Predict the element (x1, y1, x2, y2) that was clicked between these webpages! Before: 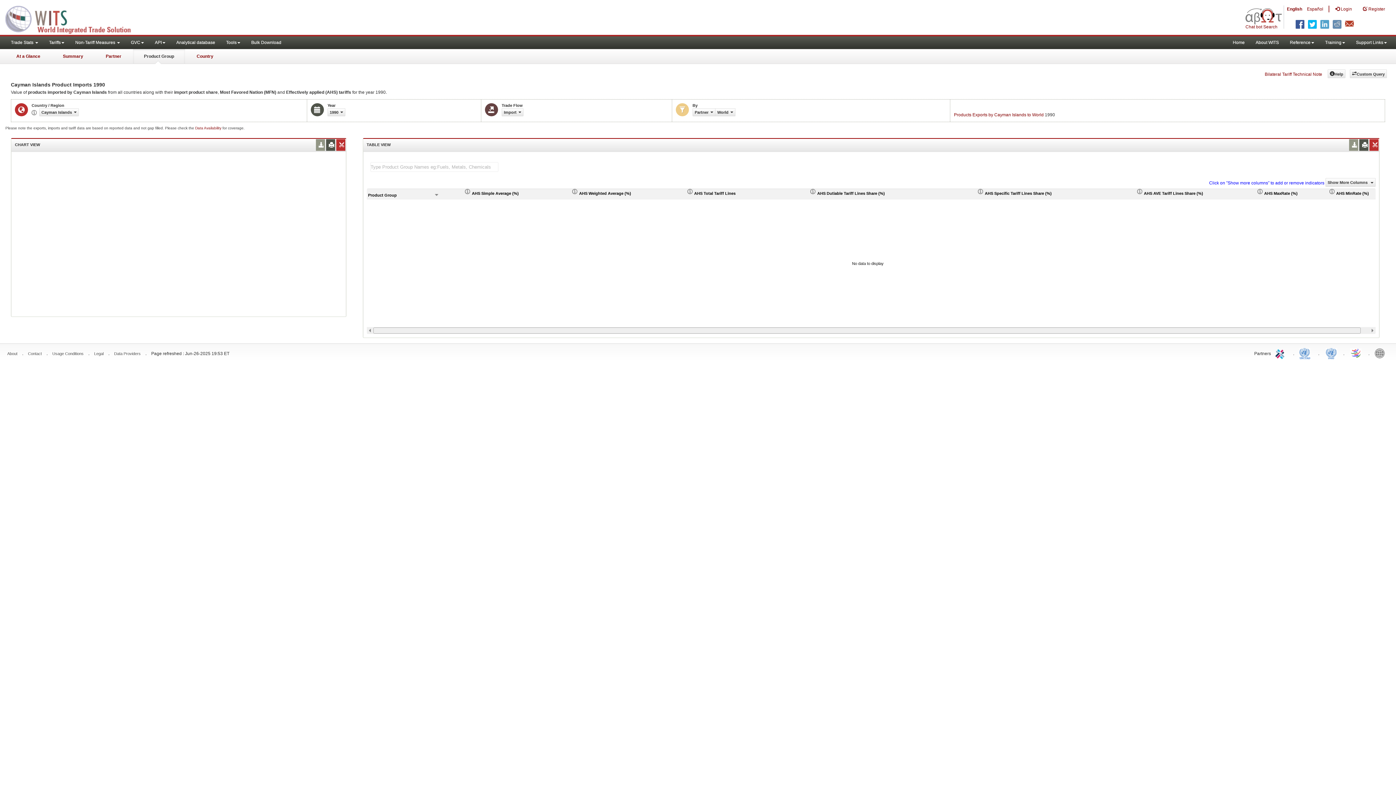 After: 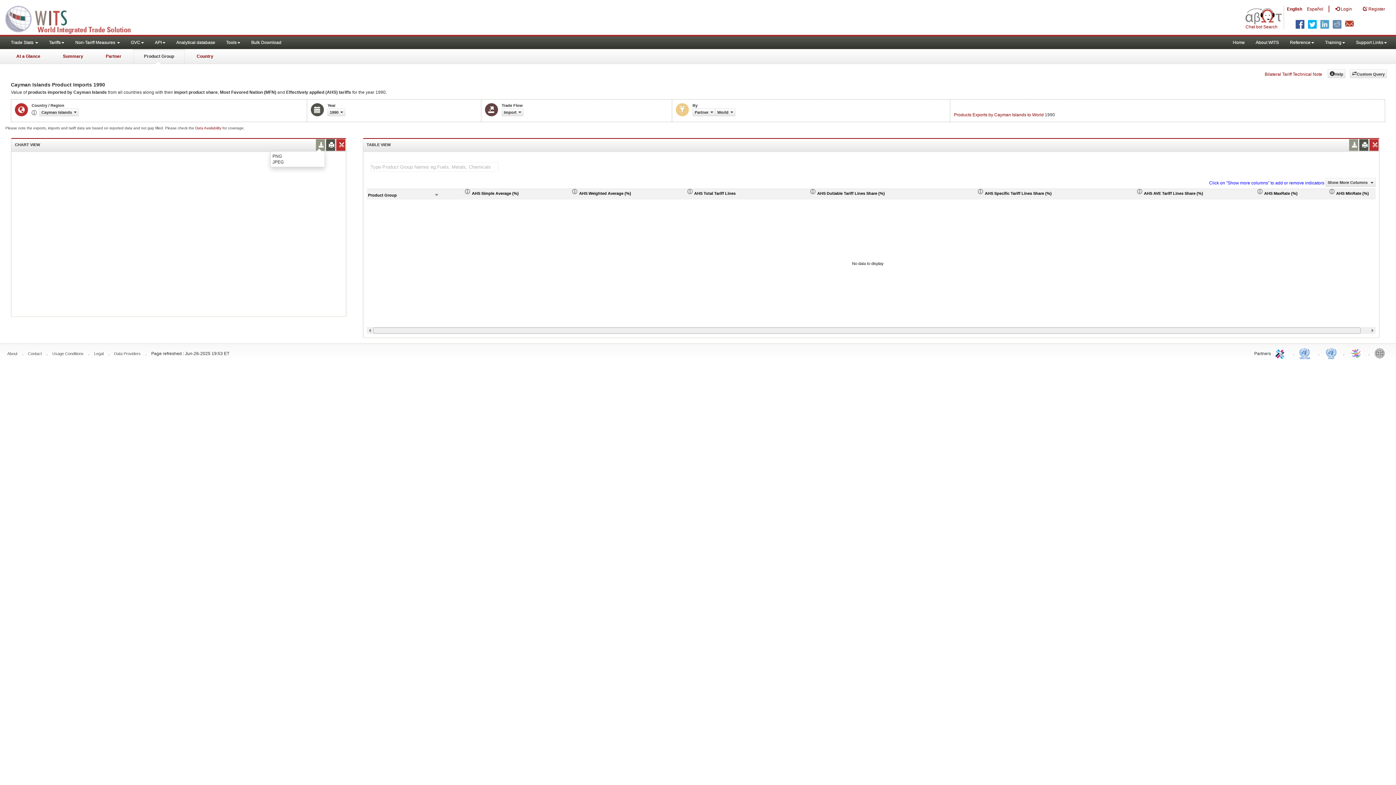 Action: bbox: (317, 139, 323, 150)